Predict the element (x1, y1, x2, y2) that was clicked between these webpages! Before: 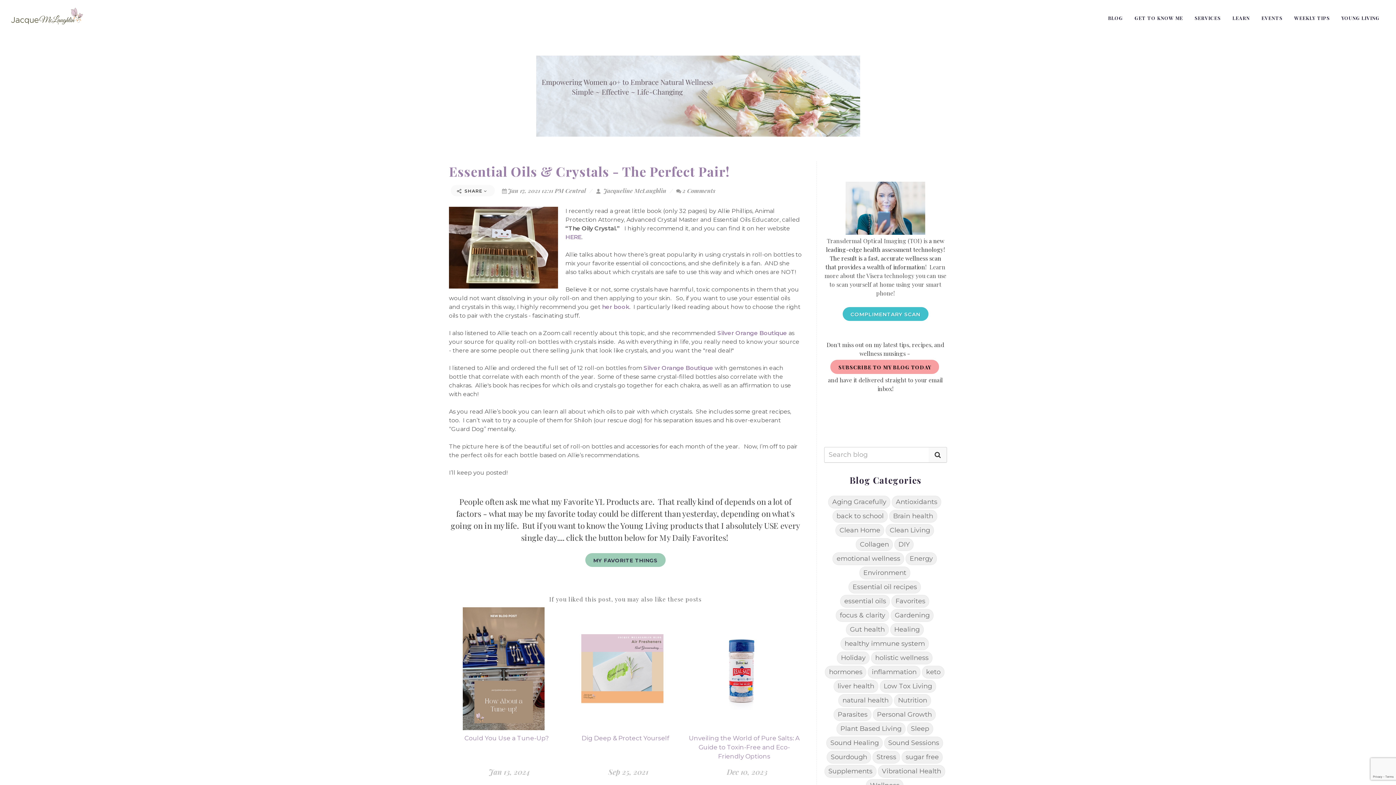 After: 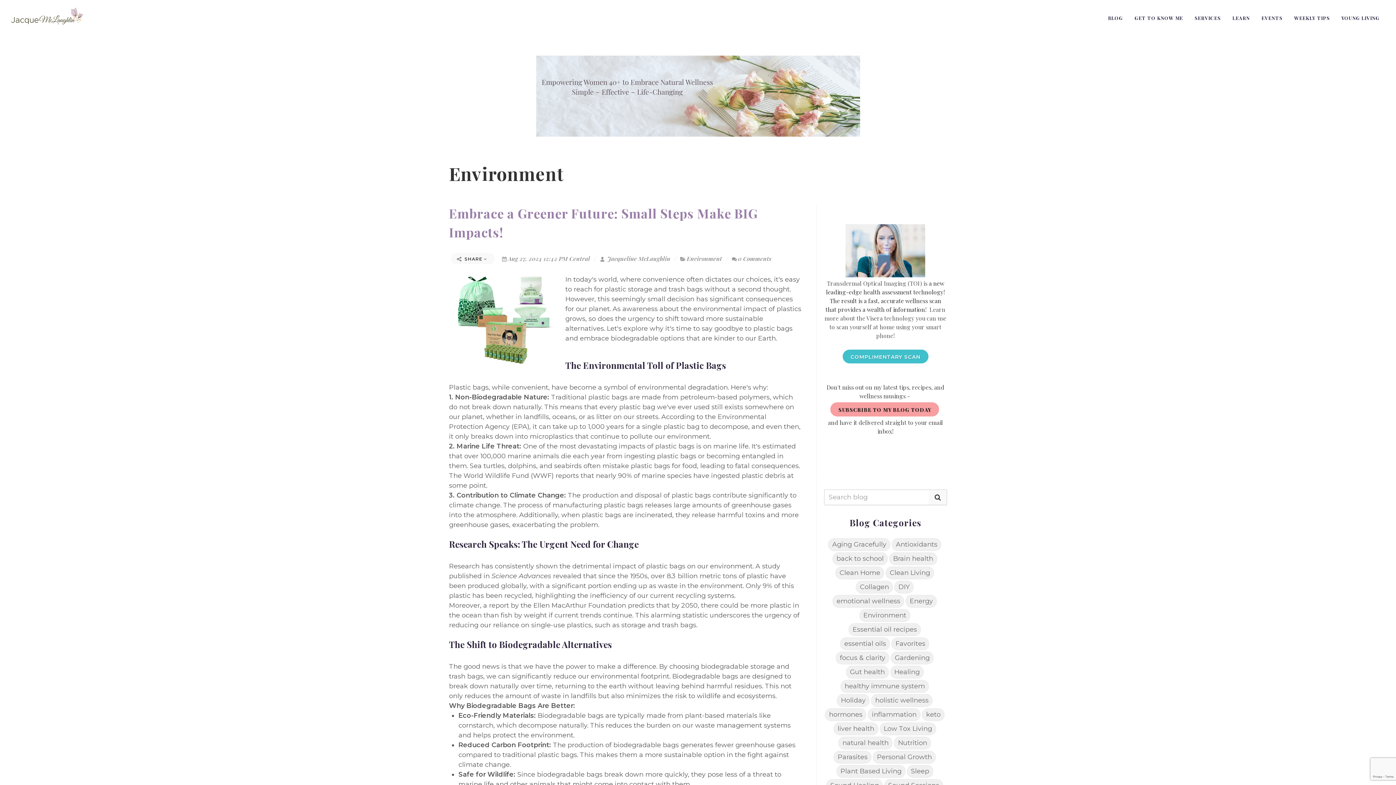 Action: bbox: (859, 566, 910, 579) label: Environment